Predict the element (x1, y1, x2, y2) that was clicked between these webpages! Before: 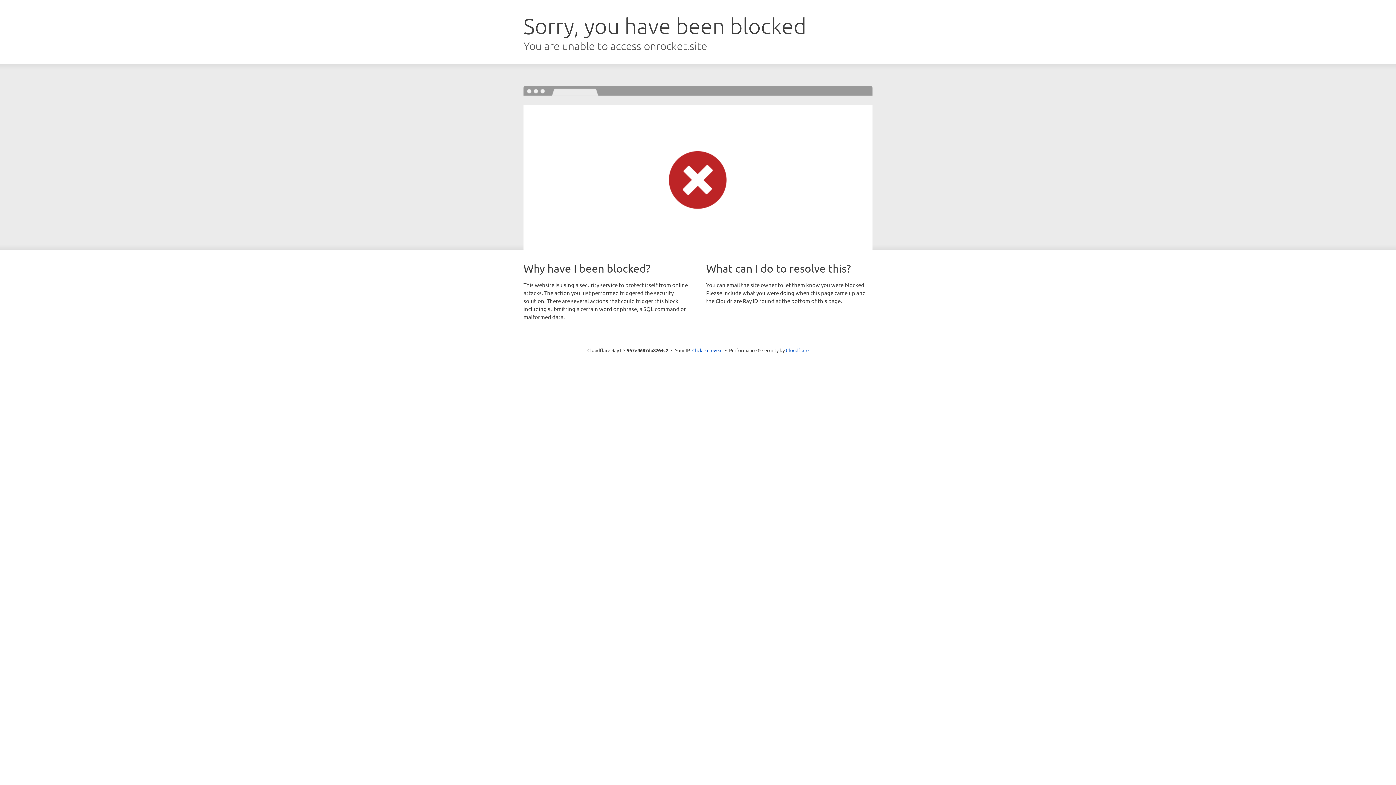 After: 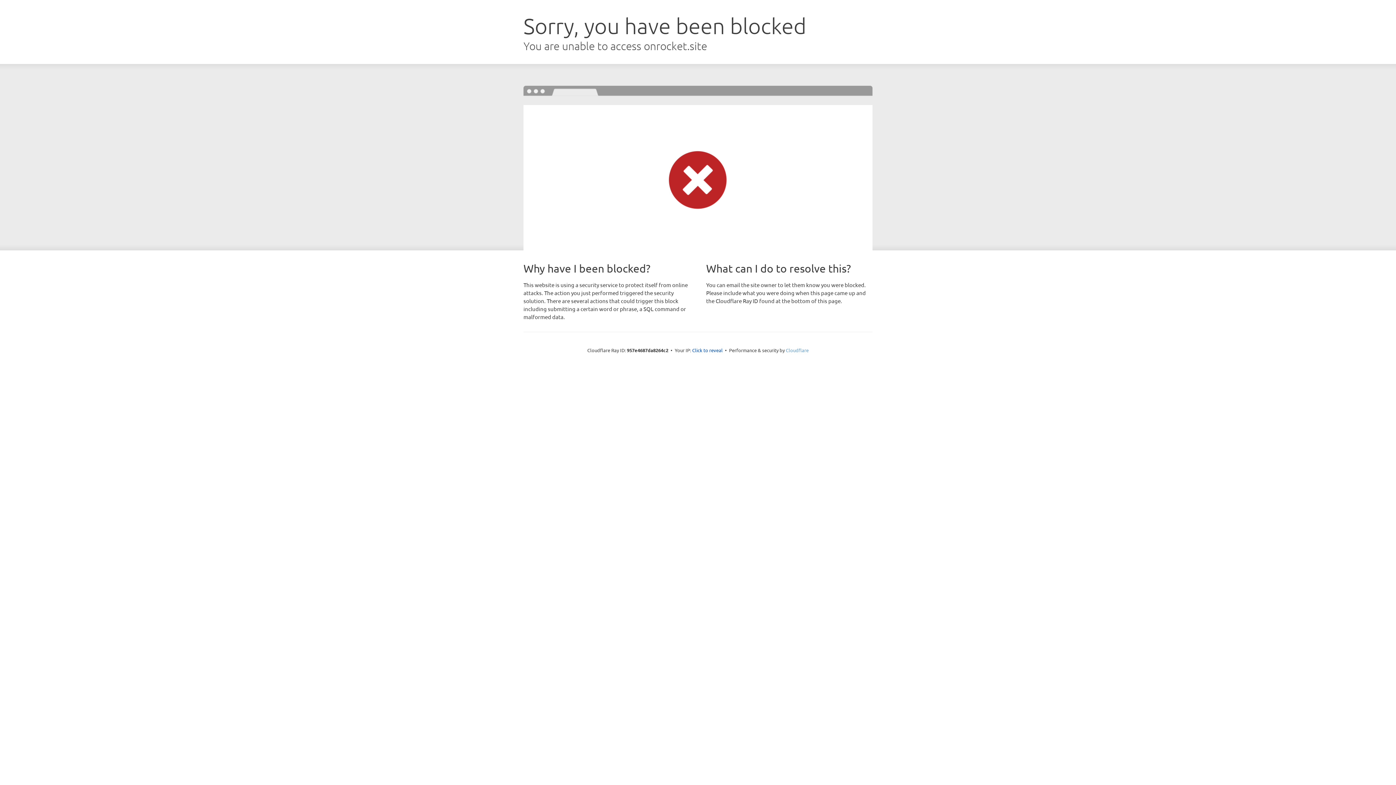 Action: bbox: (786, 347, 808, 353) label: Cloudflare